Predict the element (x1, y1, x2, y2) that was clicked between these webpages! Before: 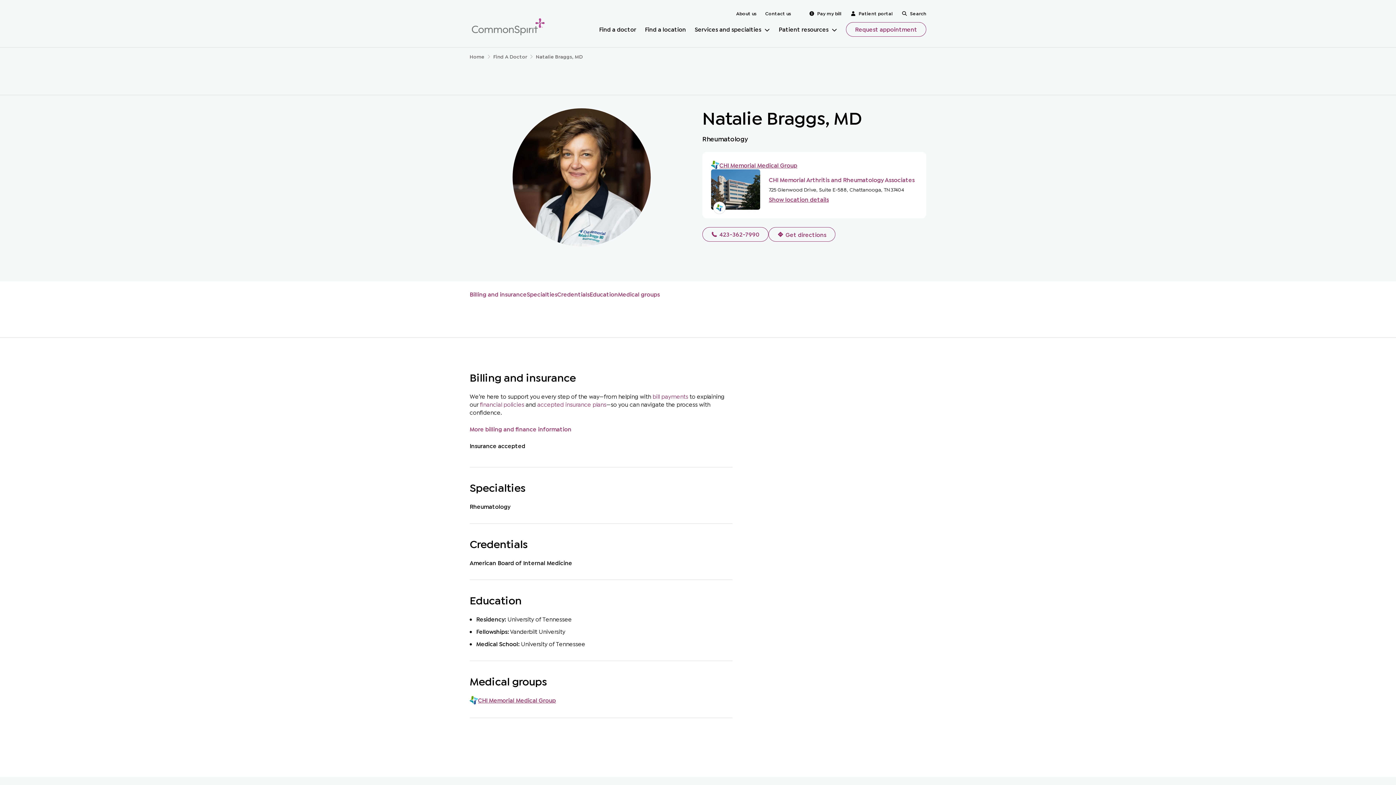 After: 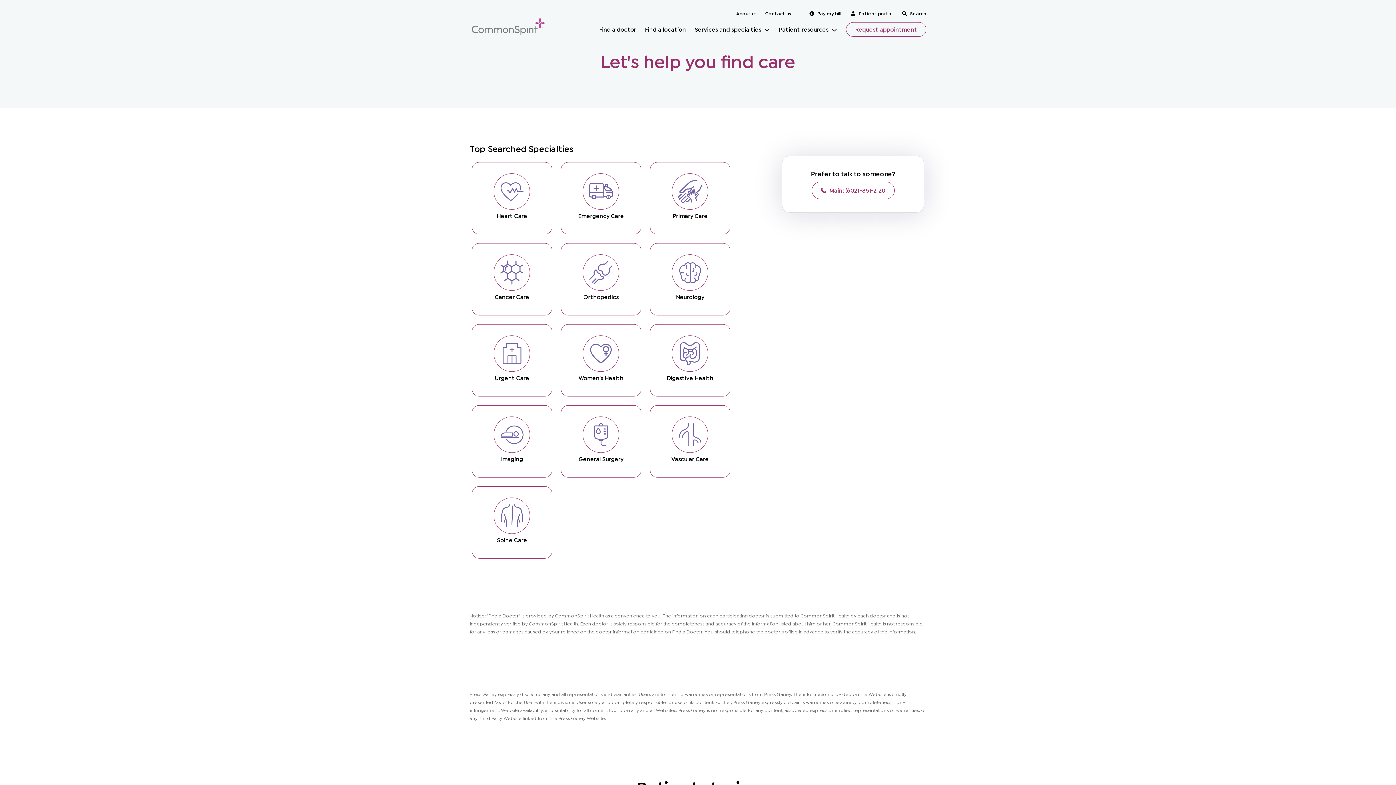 Action: label: Find A Doctor bbox: (493, 52, 527, 59)